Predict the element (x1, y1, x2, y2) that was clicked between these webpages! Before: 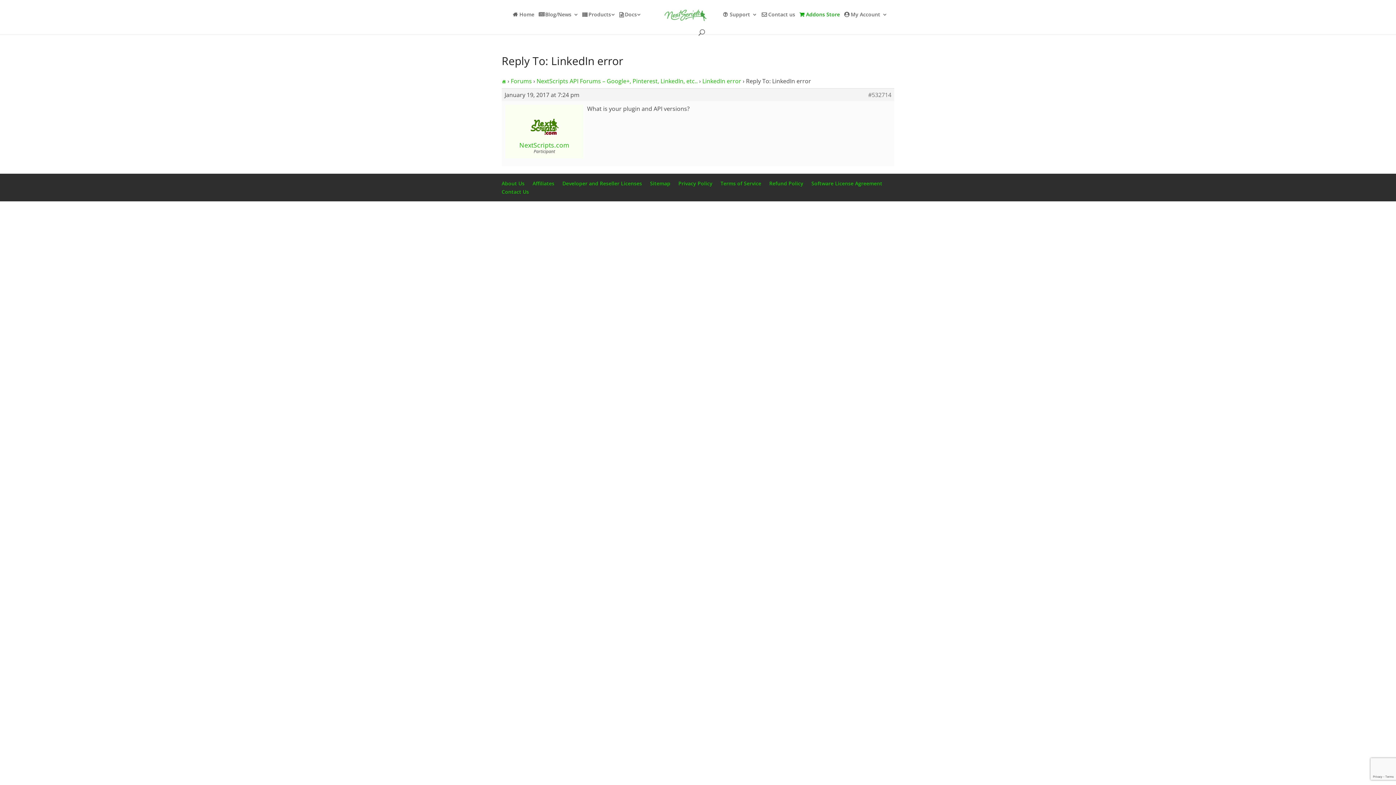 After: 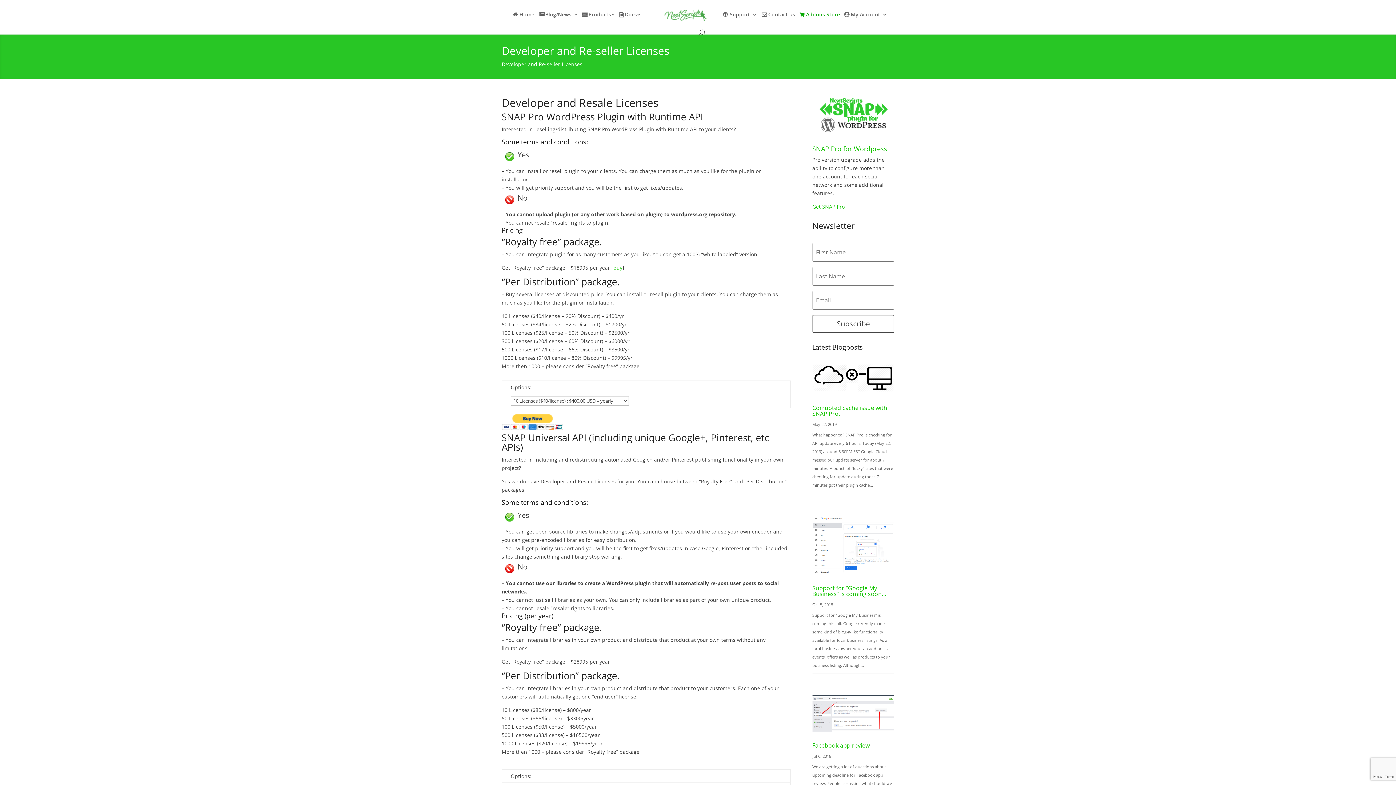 Action: label: Developer and Reseller Licenses bbox: (562, 180, 642, 187)